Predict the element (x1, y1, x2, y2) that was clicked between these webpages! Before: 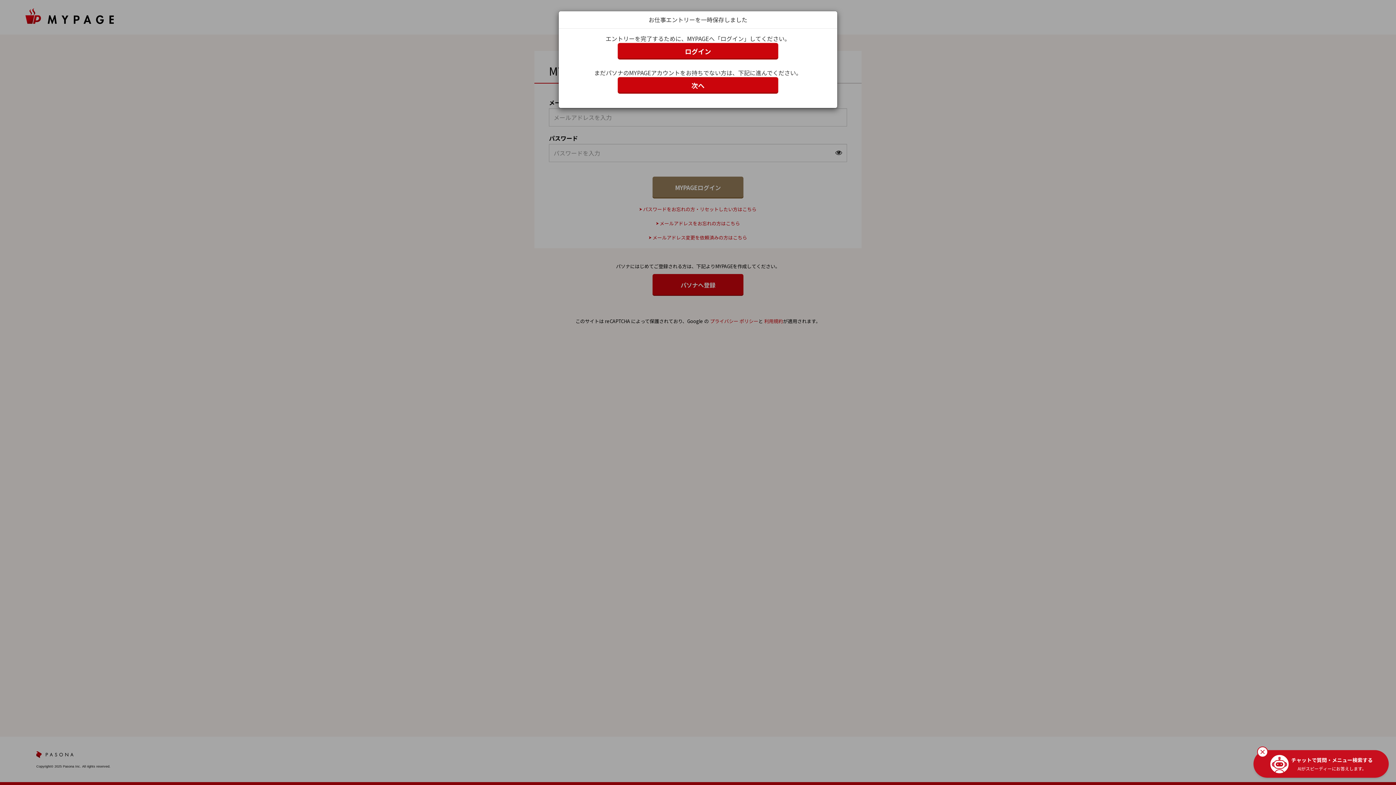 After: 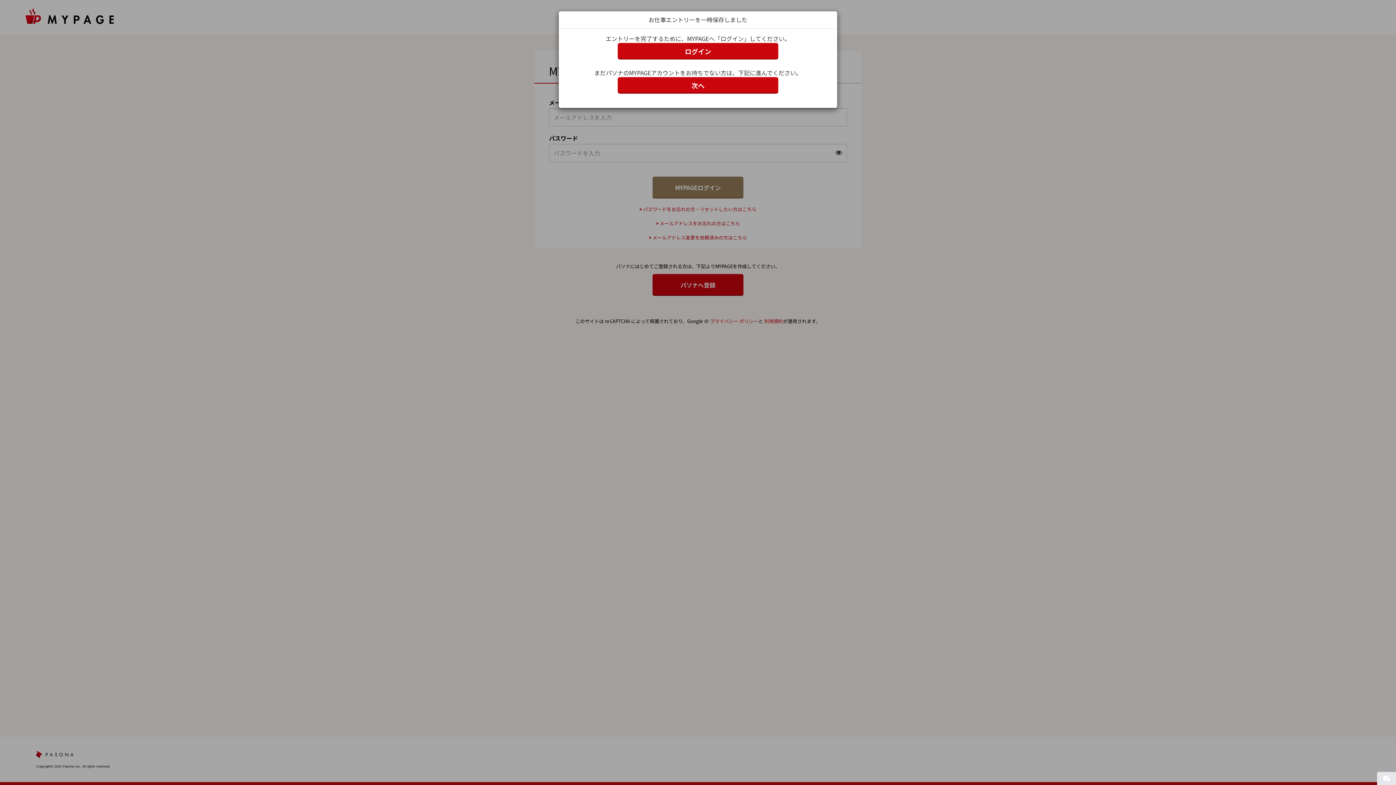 Action: bbox: (1253, 743, 1272, 761)